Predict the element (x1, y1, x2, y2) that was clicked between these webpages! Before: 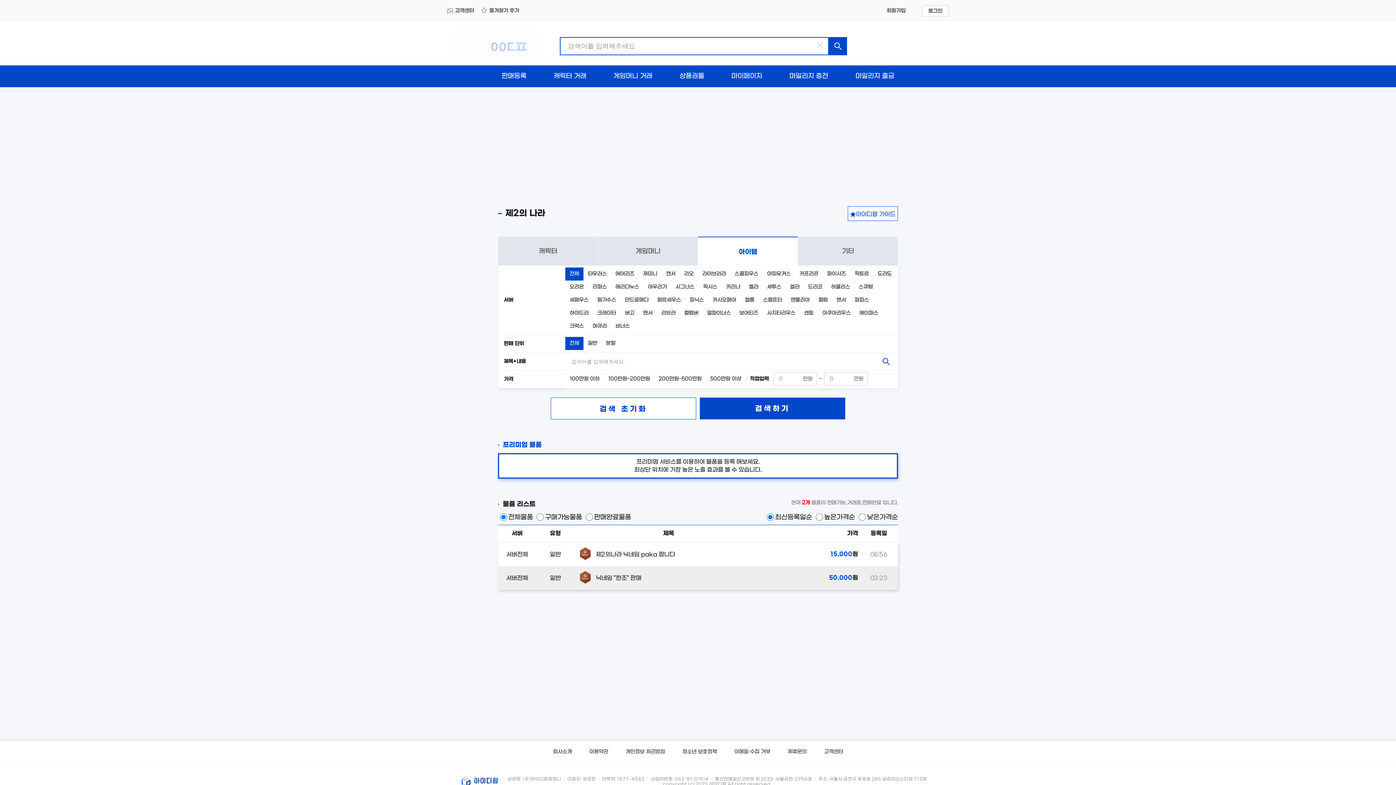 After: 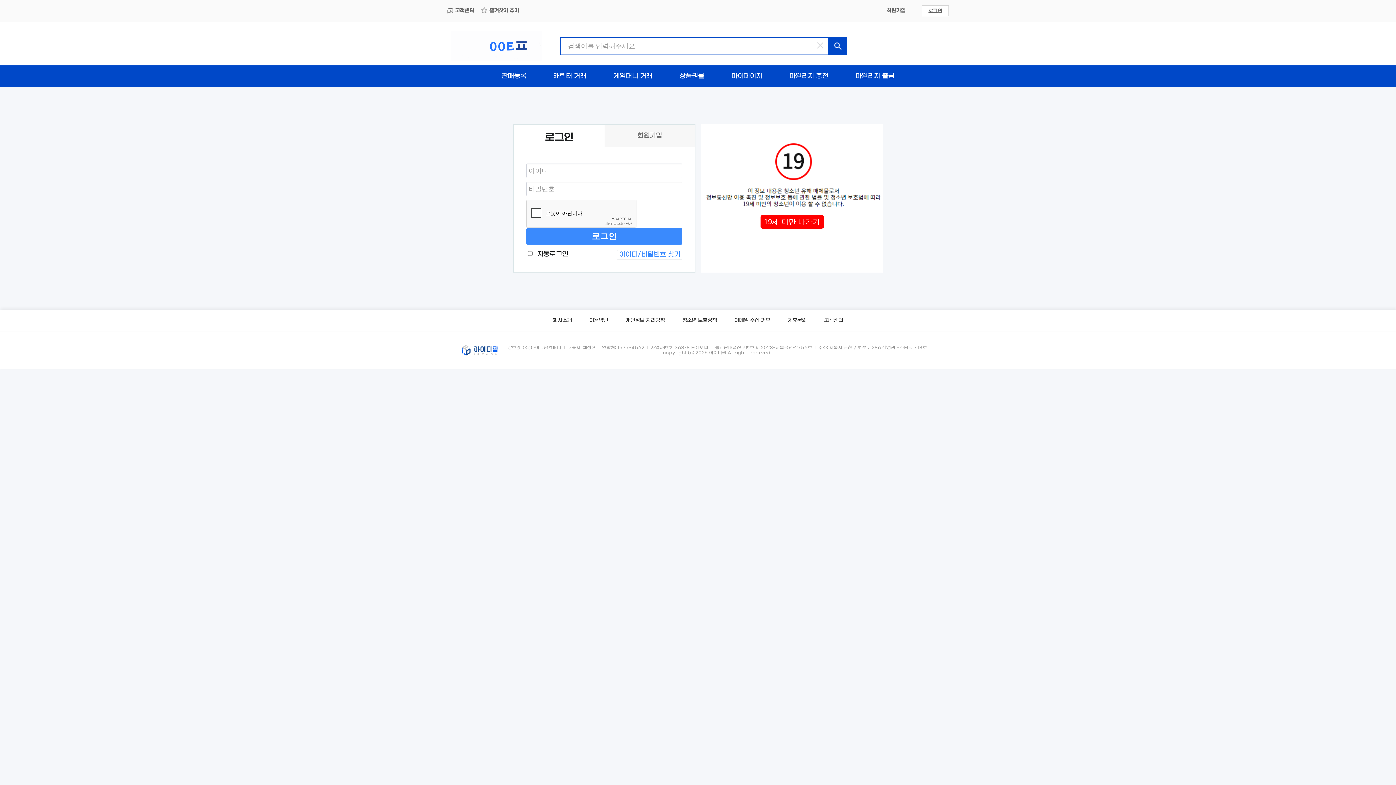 Action: label: 로그인 bbox: (922, 5, 949, 16)